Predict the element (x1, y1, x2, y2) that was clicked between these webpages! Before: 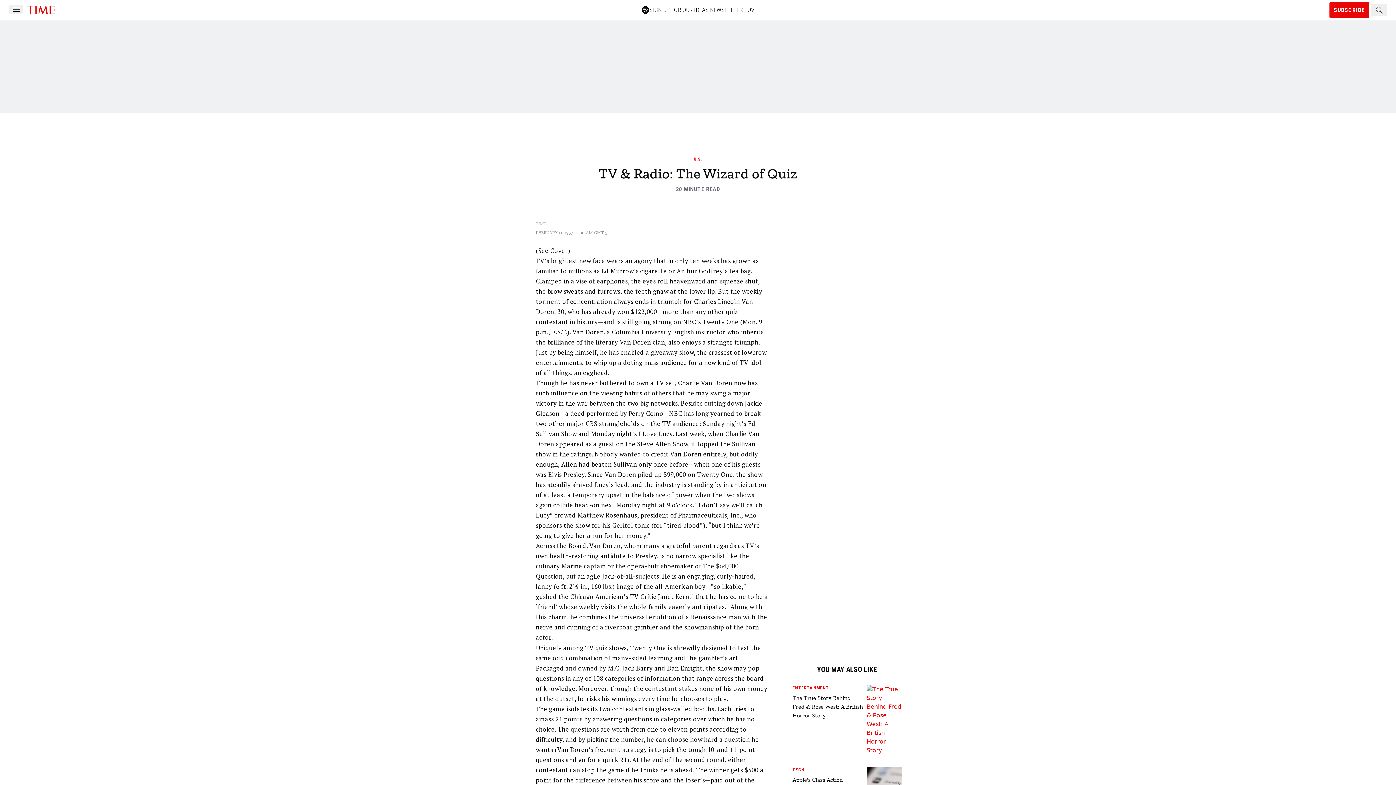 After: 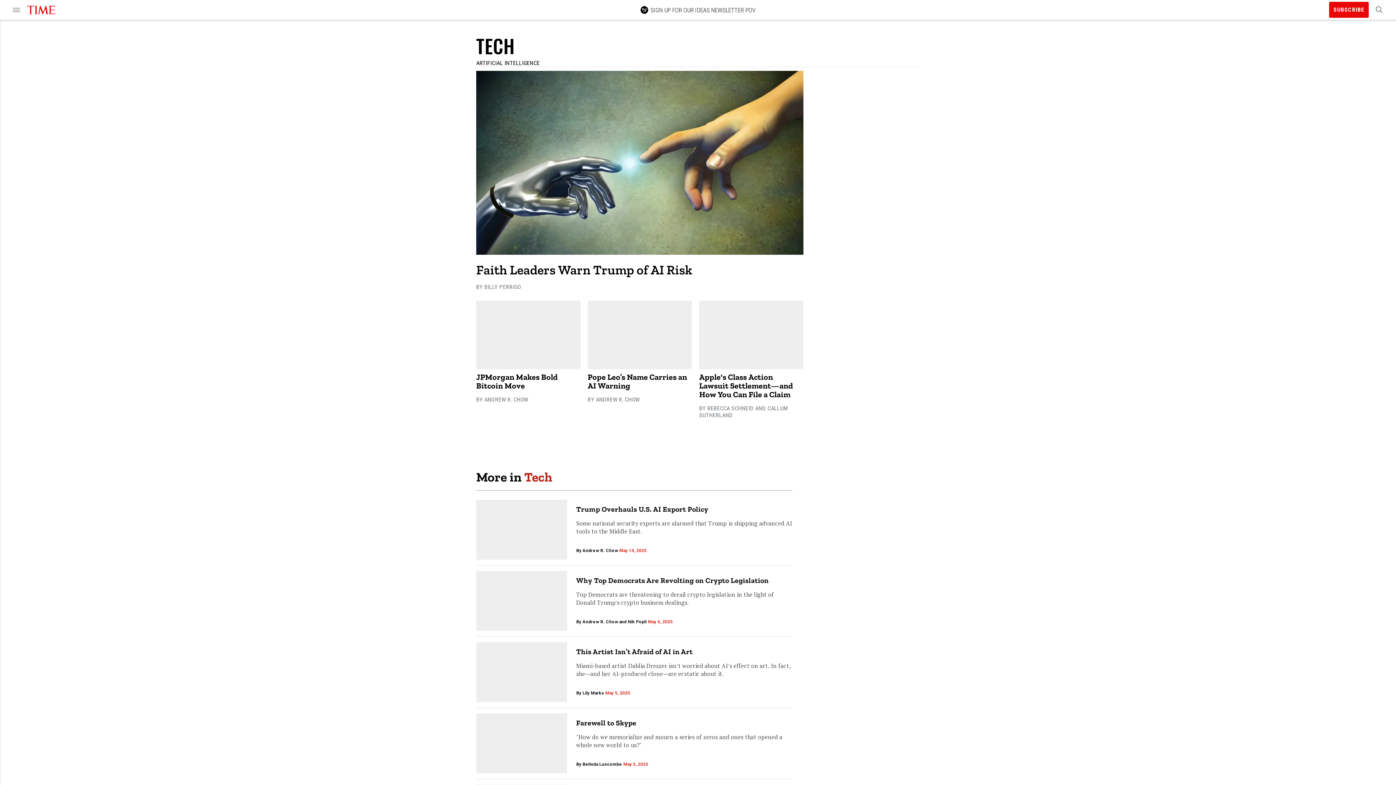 Action: bbox: (792, 767, 864, 773) label: TECH